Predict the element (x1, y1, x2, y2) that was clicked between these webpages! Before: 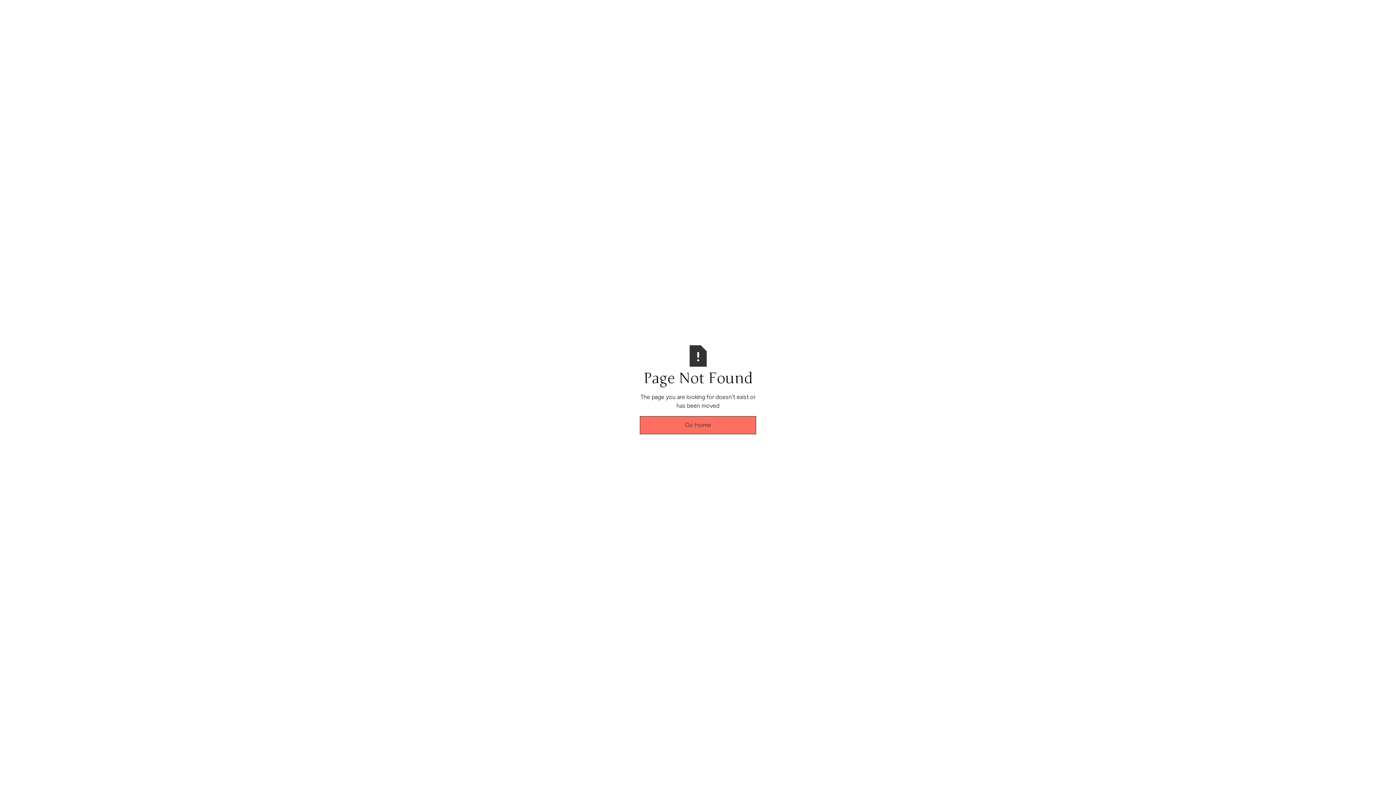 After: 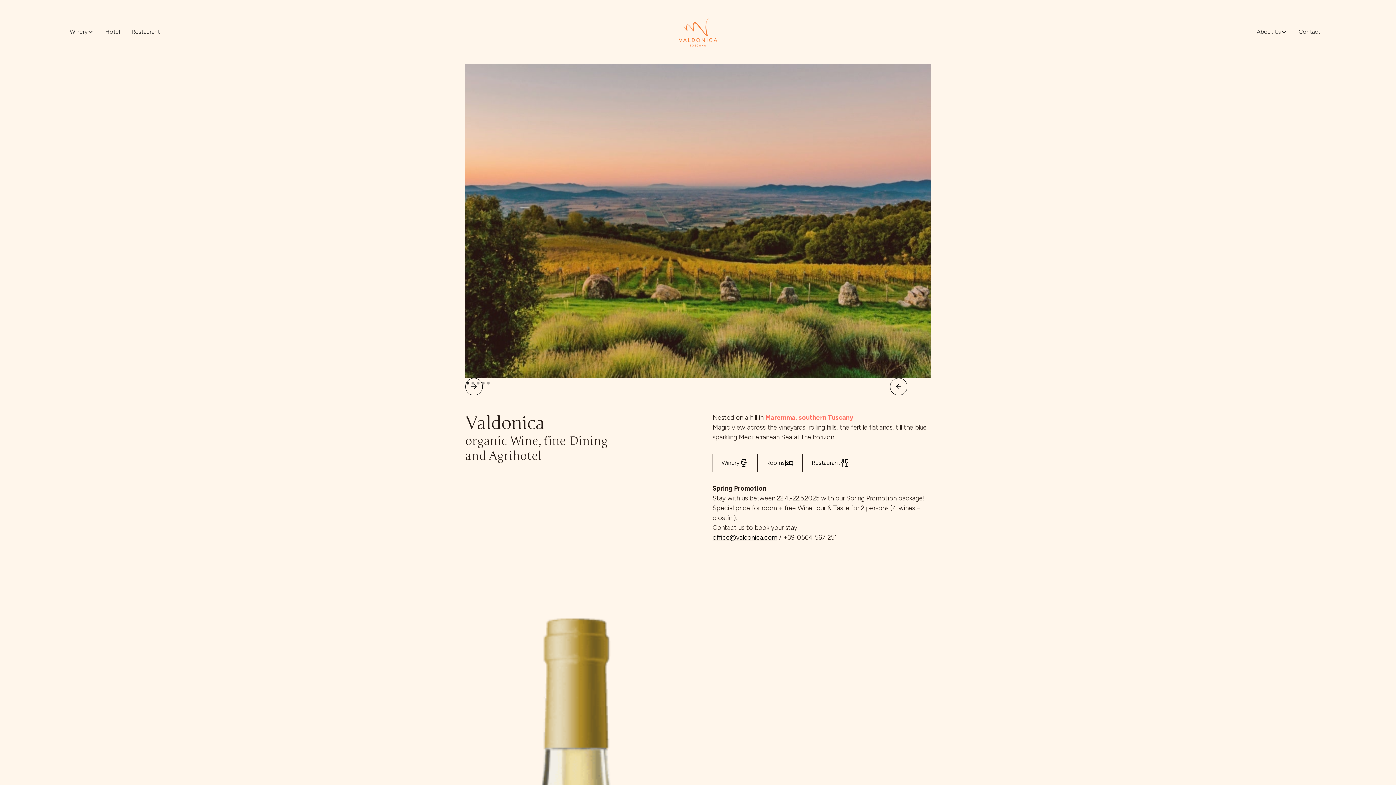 Action: bbox: (640, 416, 756, 434) label: Go Home